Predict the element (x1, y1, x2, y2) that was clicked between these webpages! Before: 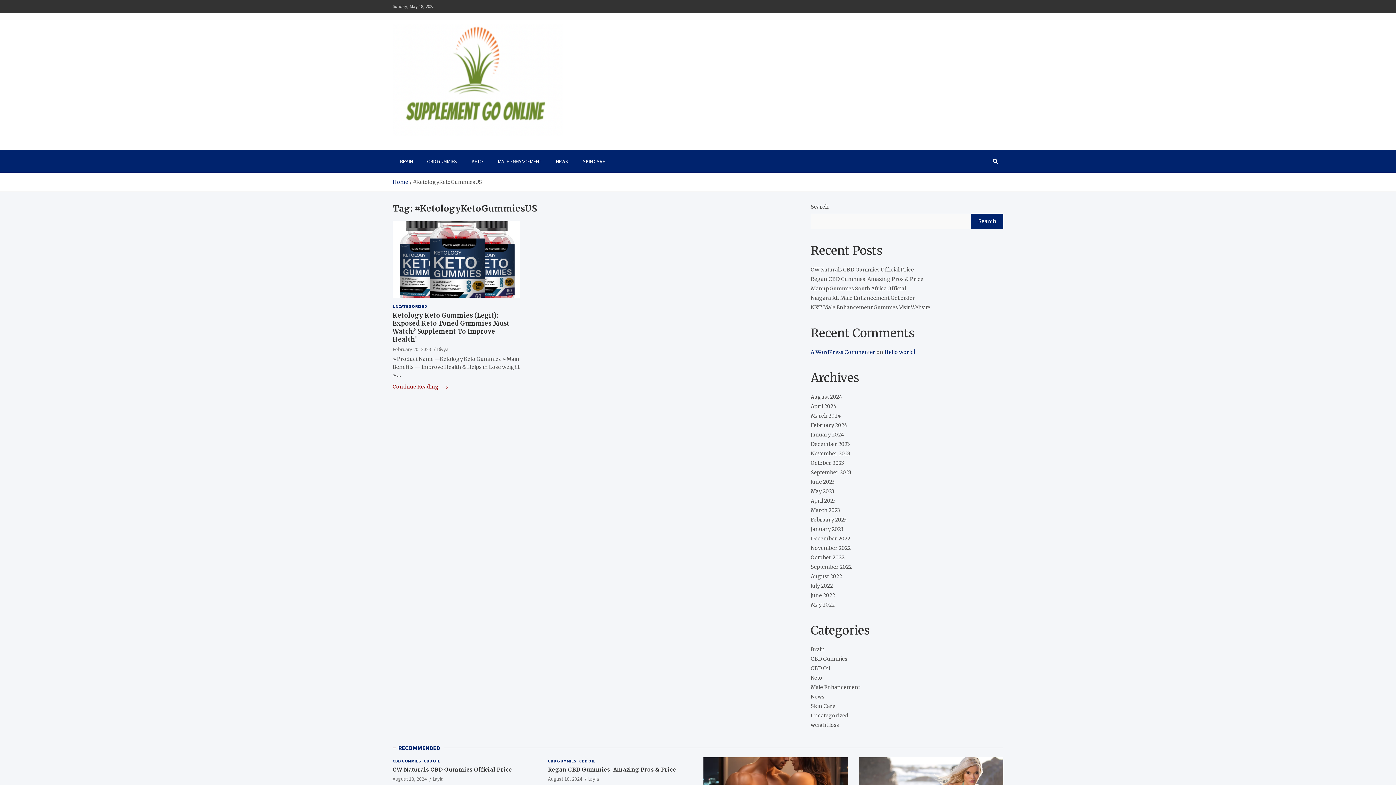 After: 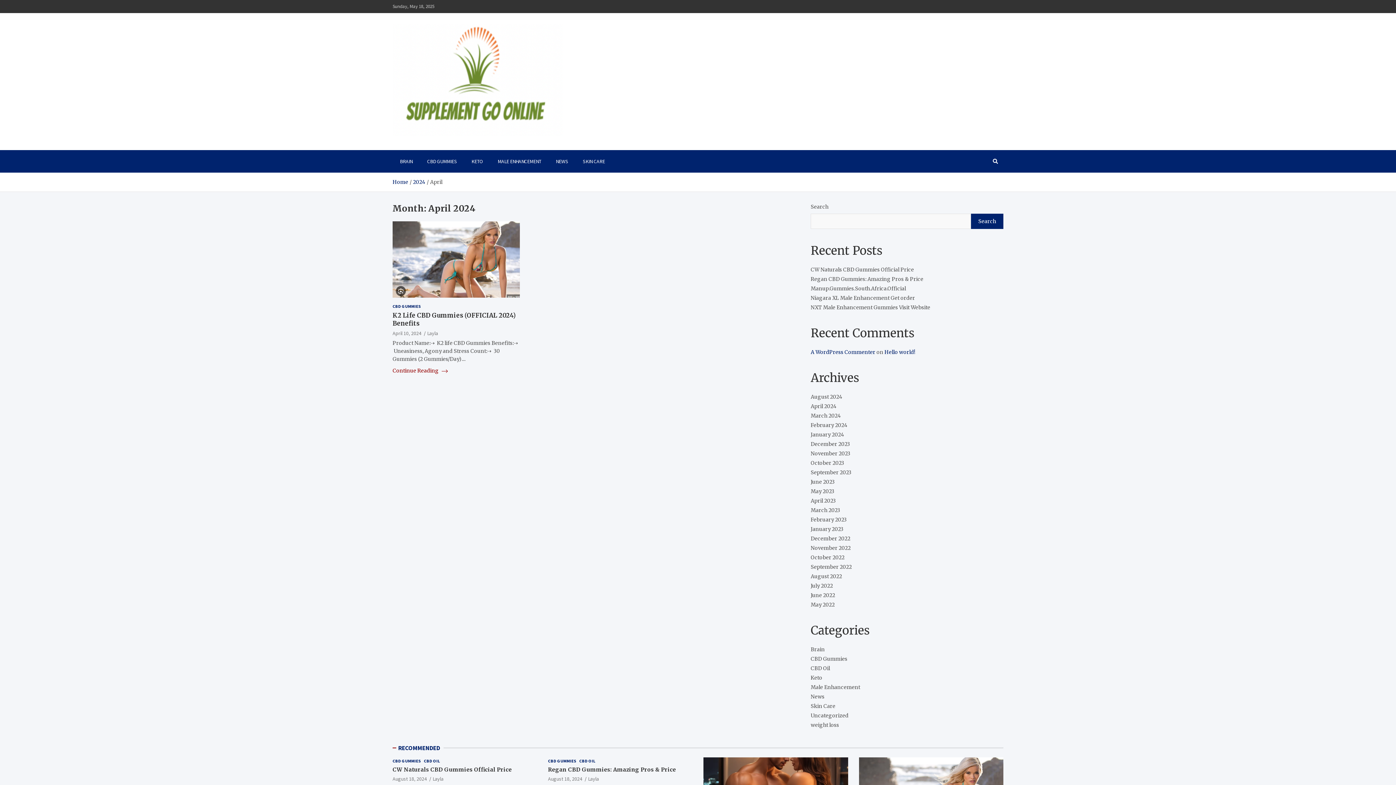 Action: label: April 2024 bbox: (810, 403, 836, 409)